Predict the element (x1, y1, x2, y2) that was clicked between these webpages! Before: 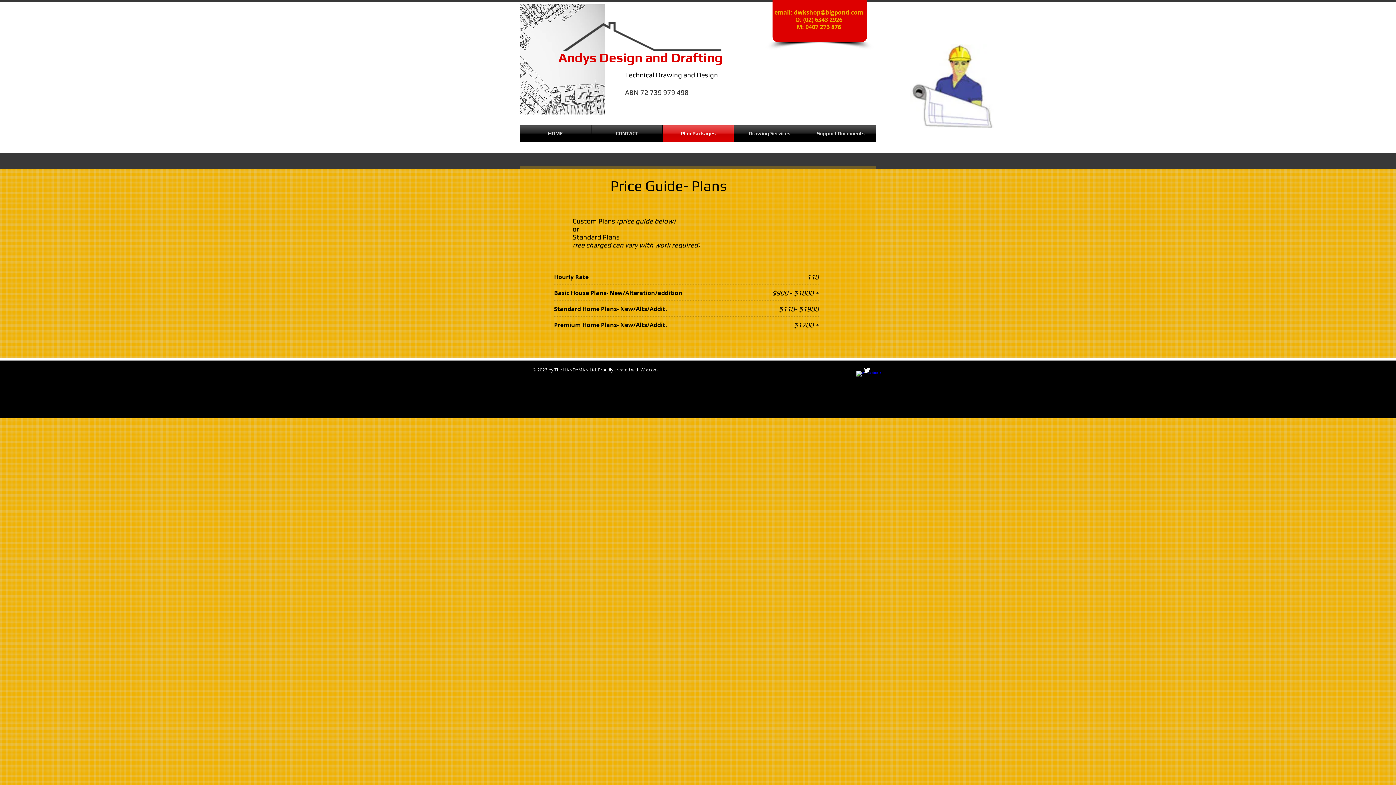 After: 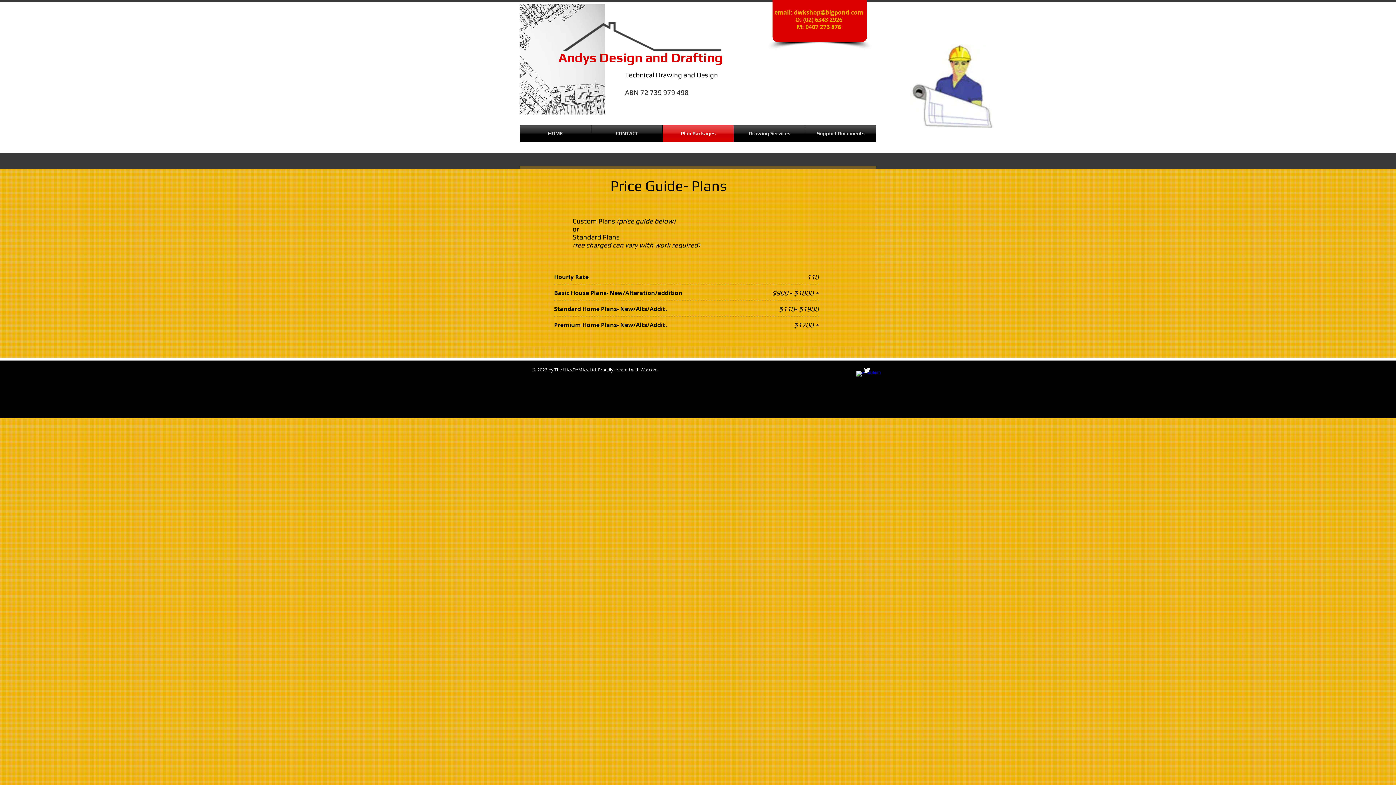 Action: bbox: (863, 366, 870, 374) label: Twitter Clean